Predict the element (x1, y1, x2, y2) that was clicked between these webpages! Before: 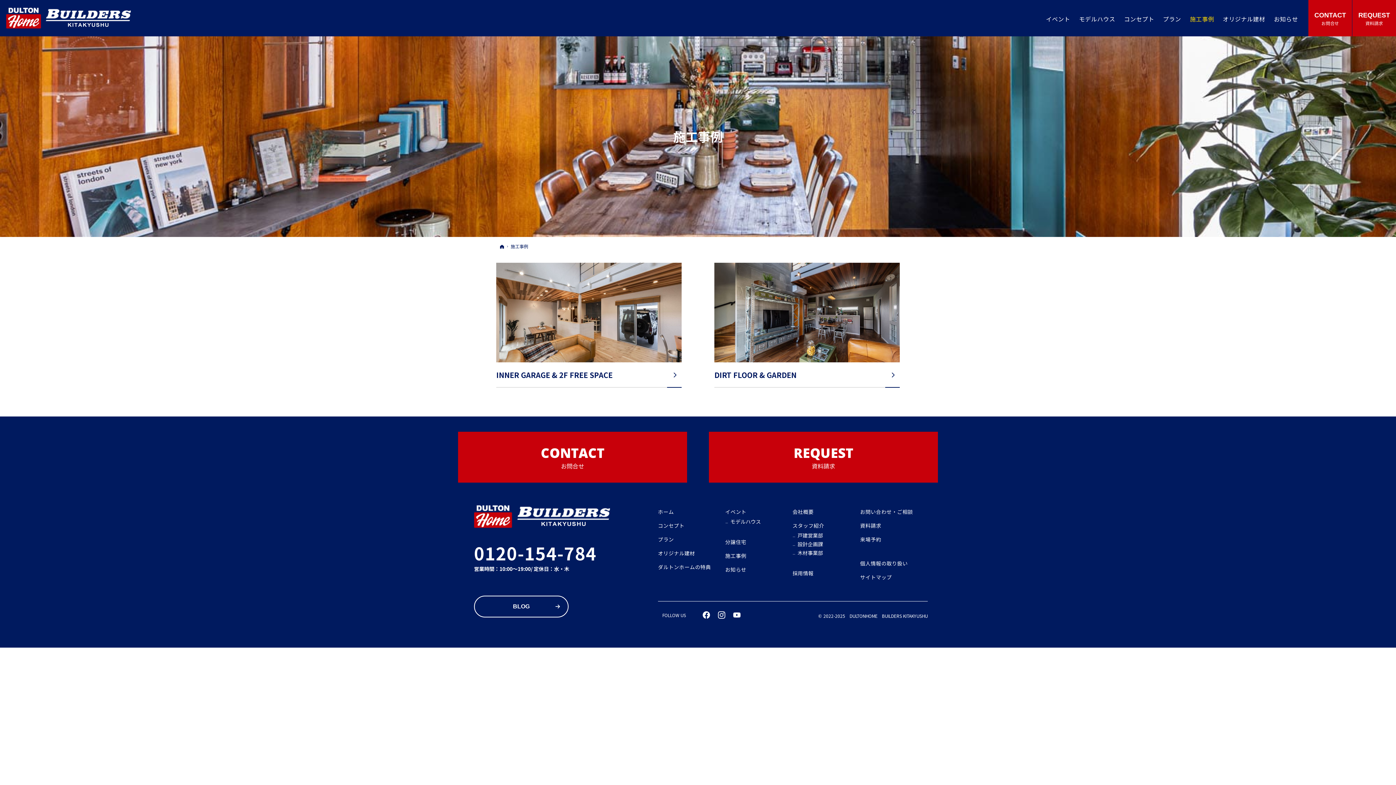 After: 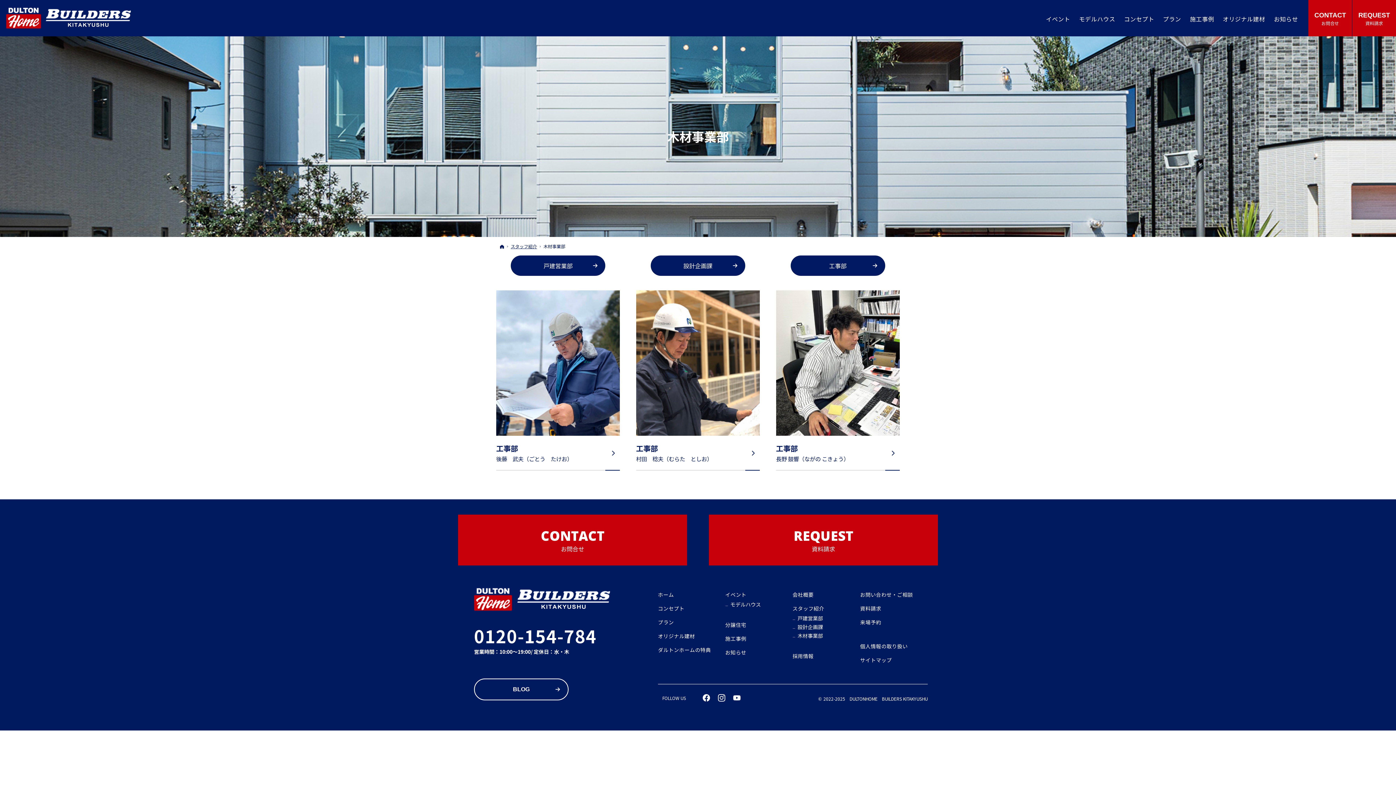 Action: bbox: (797, 550, 823, 556) label: 木材事業部